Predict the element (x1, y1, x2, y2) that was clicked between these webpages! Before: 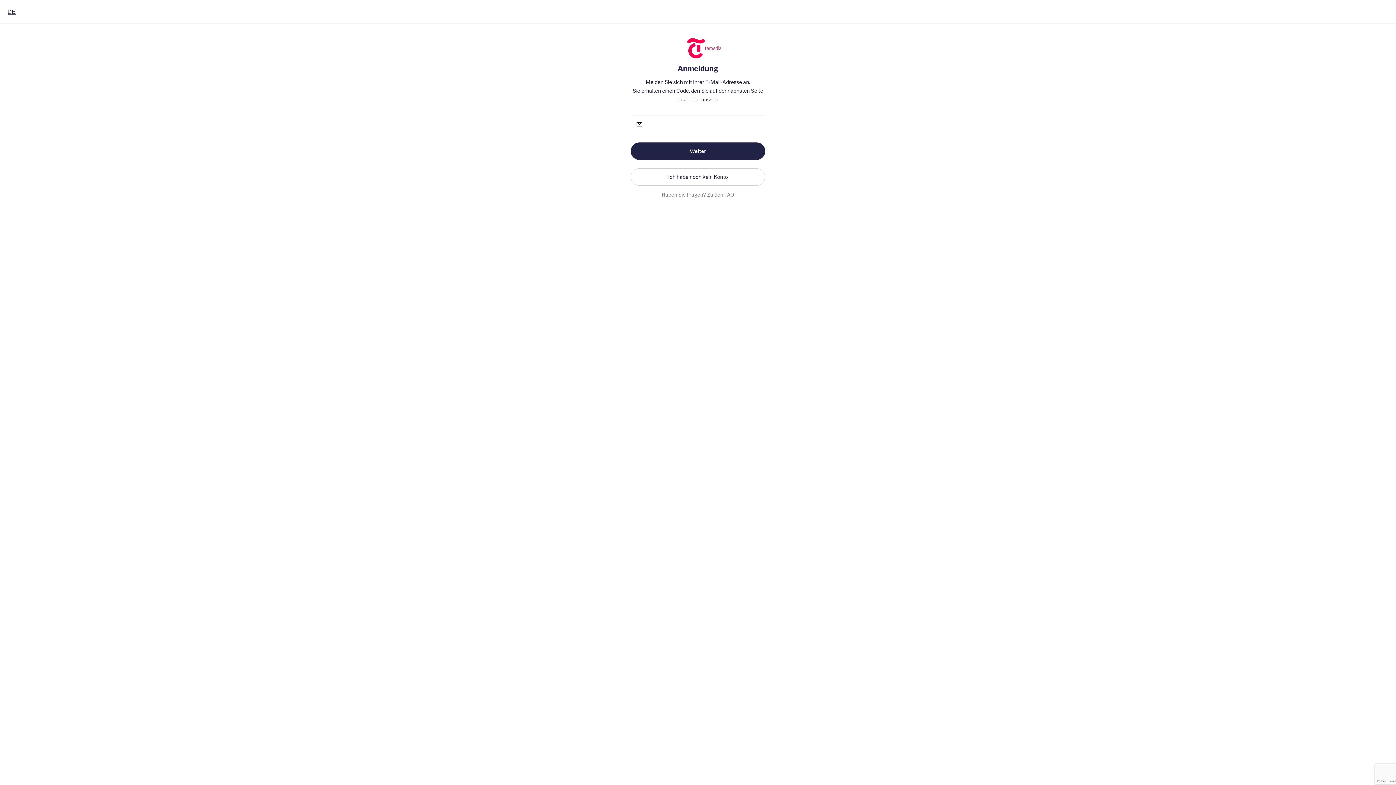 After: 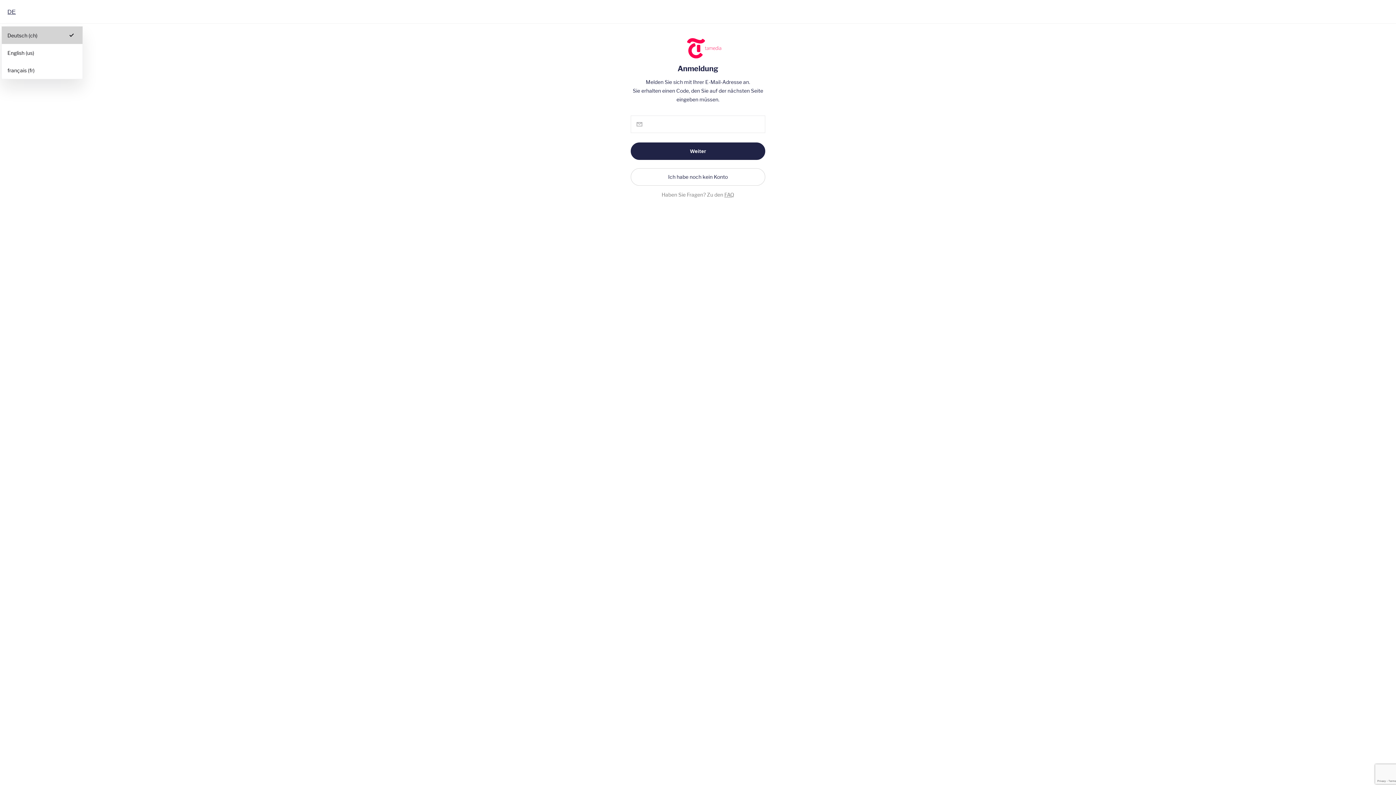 Action: bbox: (7, 8, 15, 15) label: Deutsch (CH), Select your language